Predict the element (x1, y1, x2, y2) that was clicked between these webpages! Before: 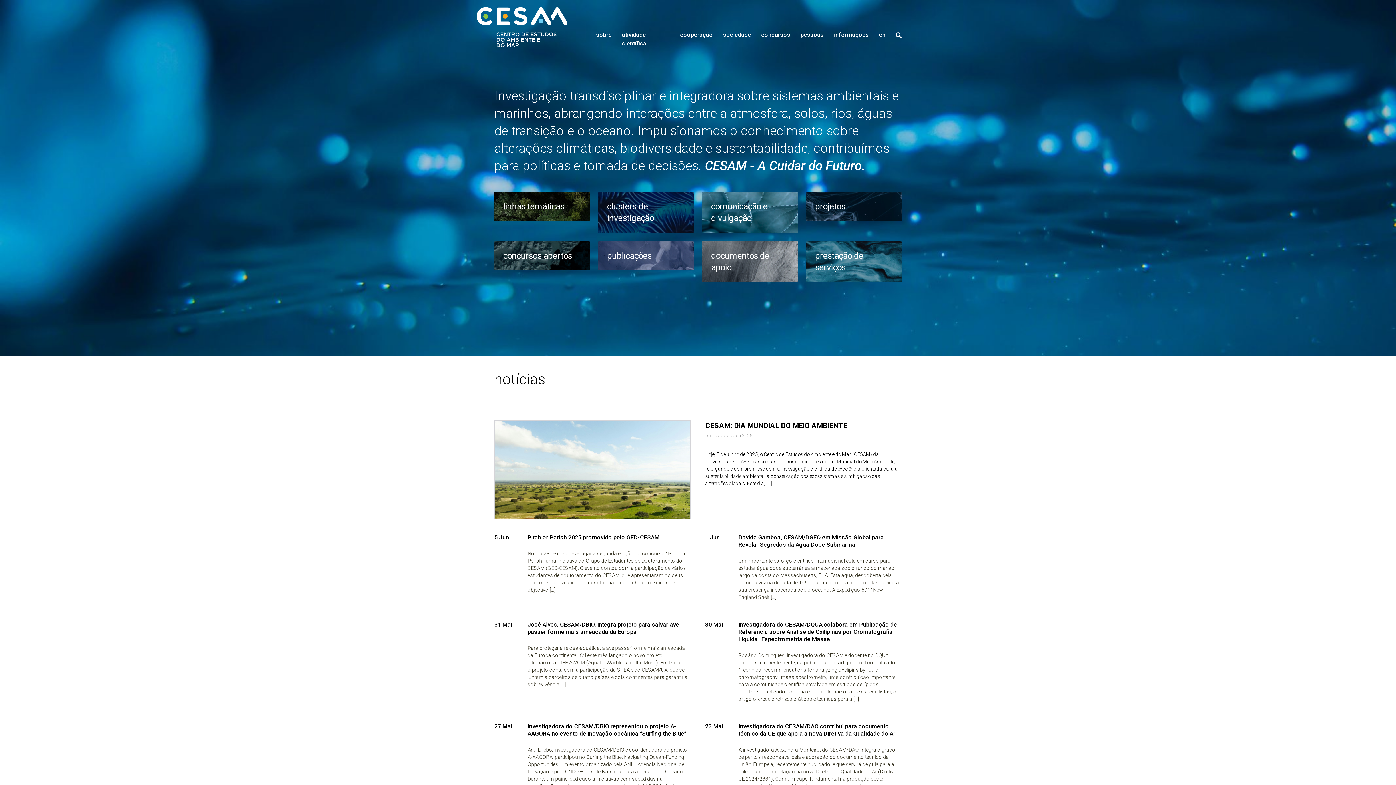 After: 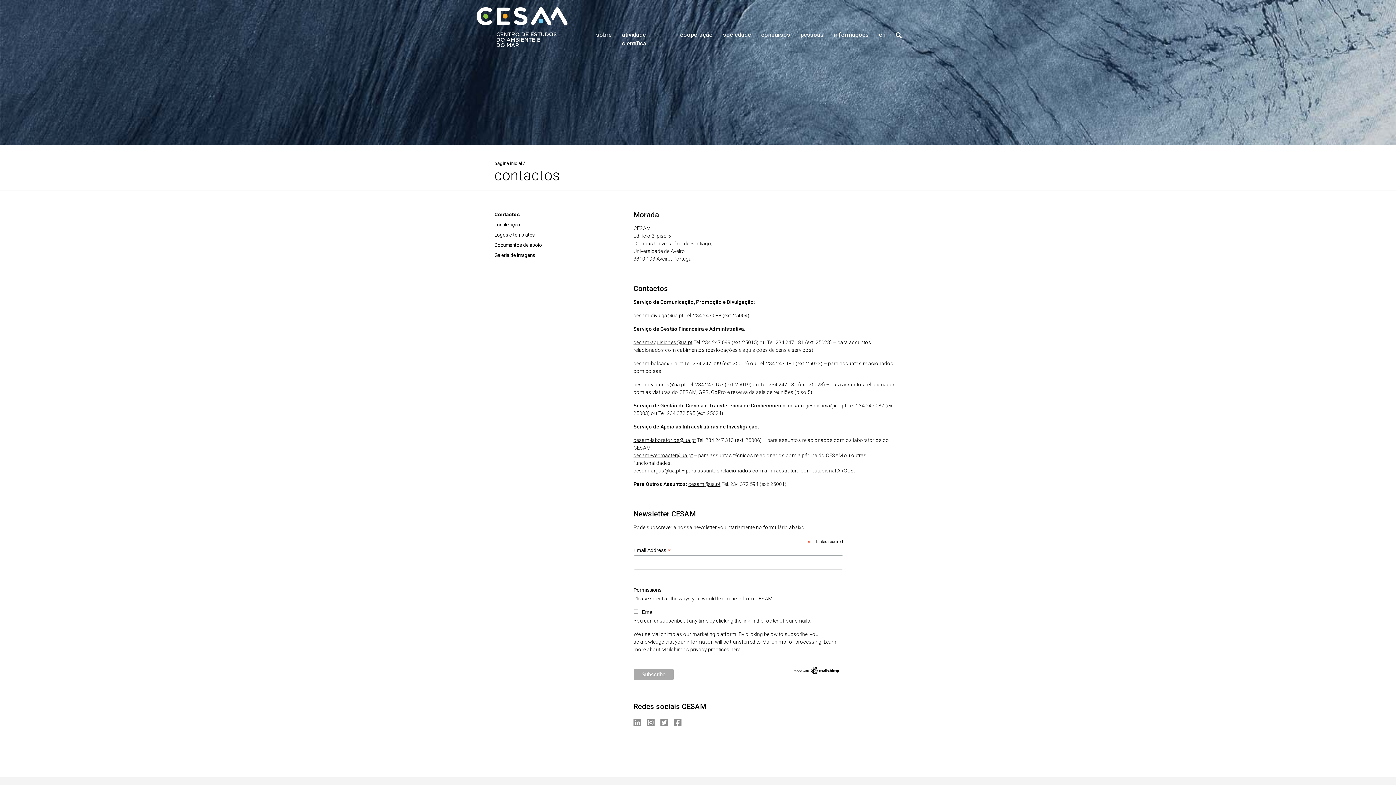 Action: bbox: (834, 30, 869, 39) label: informações